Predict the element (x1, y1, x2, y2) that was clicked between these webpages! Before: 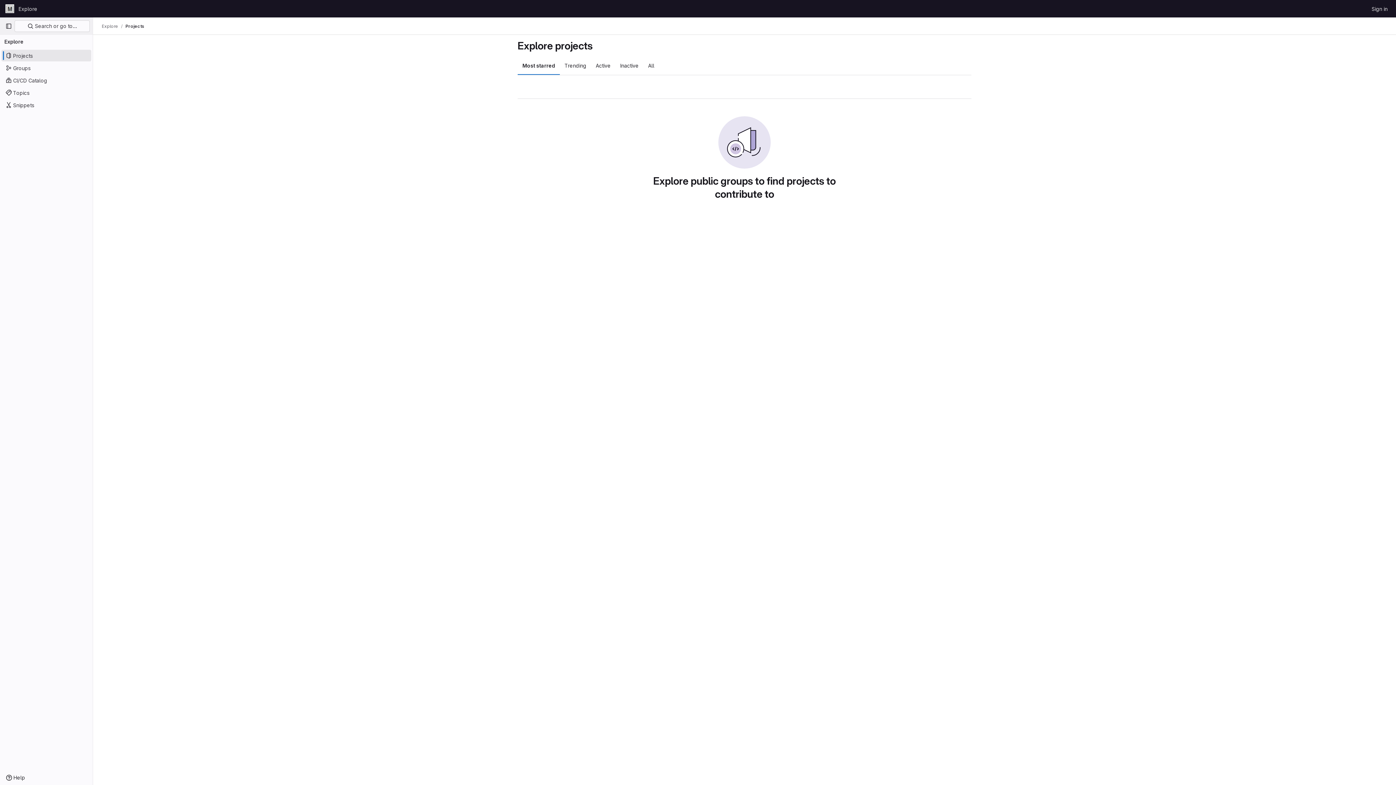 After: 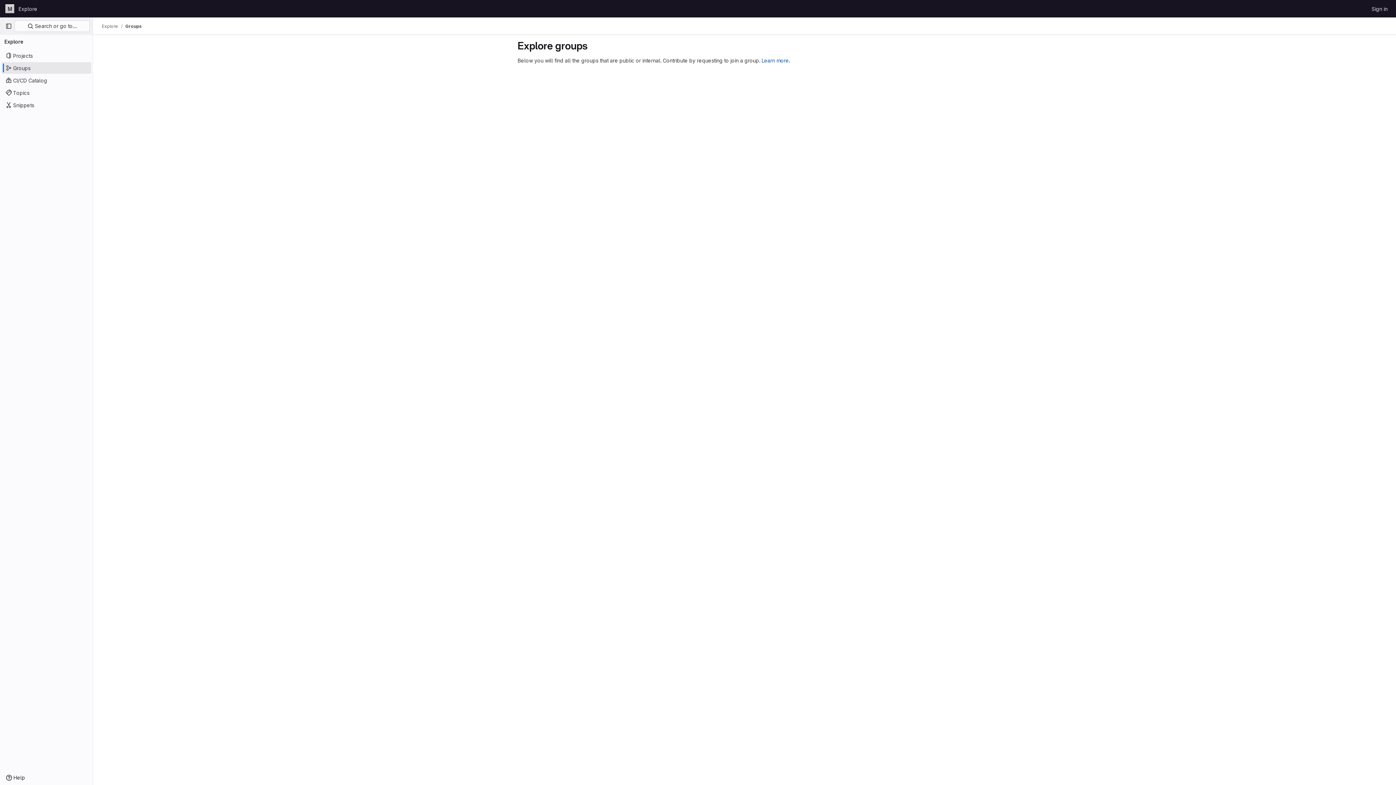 Action: bbox: (1, 62, 91, 73) label: Groups